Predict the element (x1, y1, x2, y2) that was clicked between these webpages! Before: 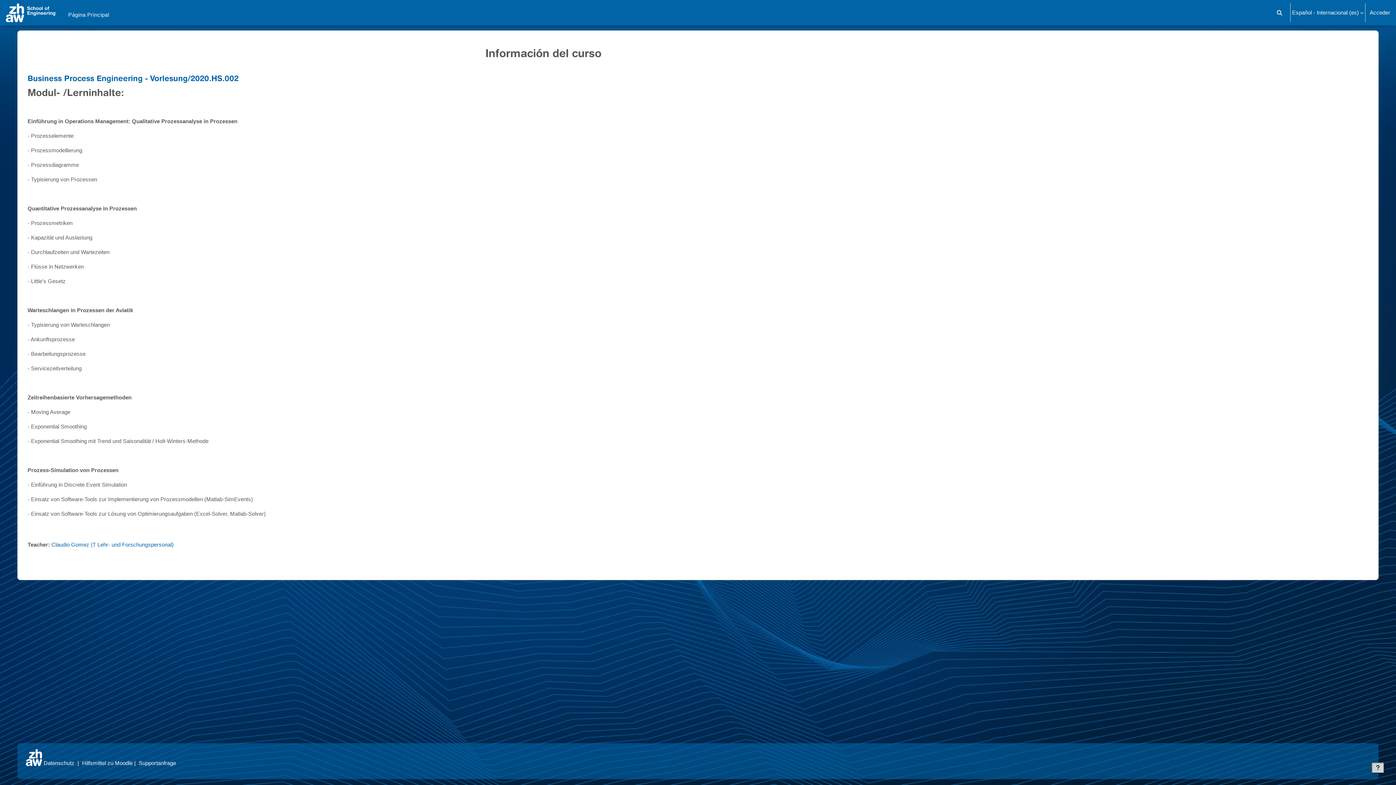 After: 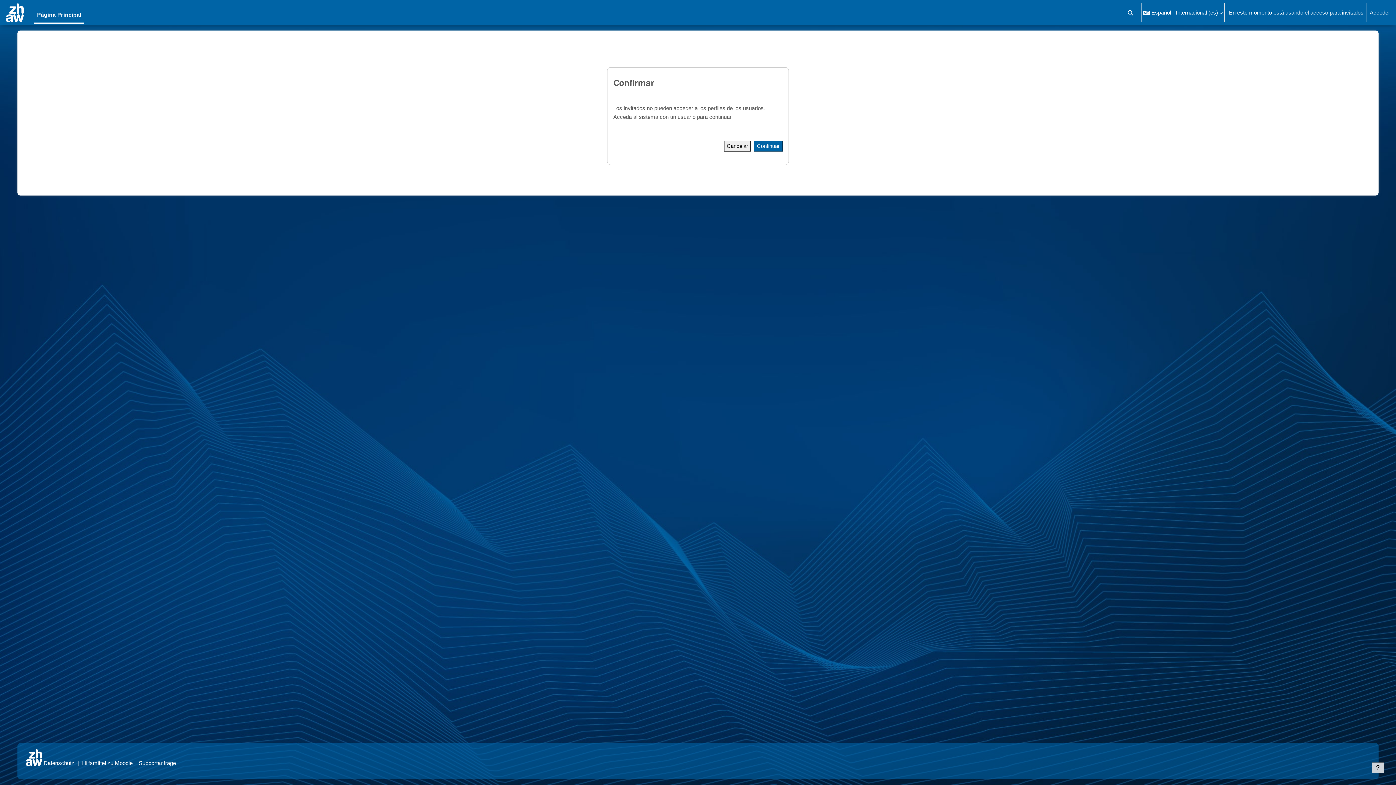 Action: label: Claudio Gomez (T Lehr- und Forschungspersonal) bbox: (51, 541, 173, 547)